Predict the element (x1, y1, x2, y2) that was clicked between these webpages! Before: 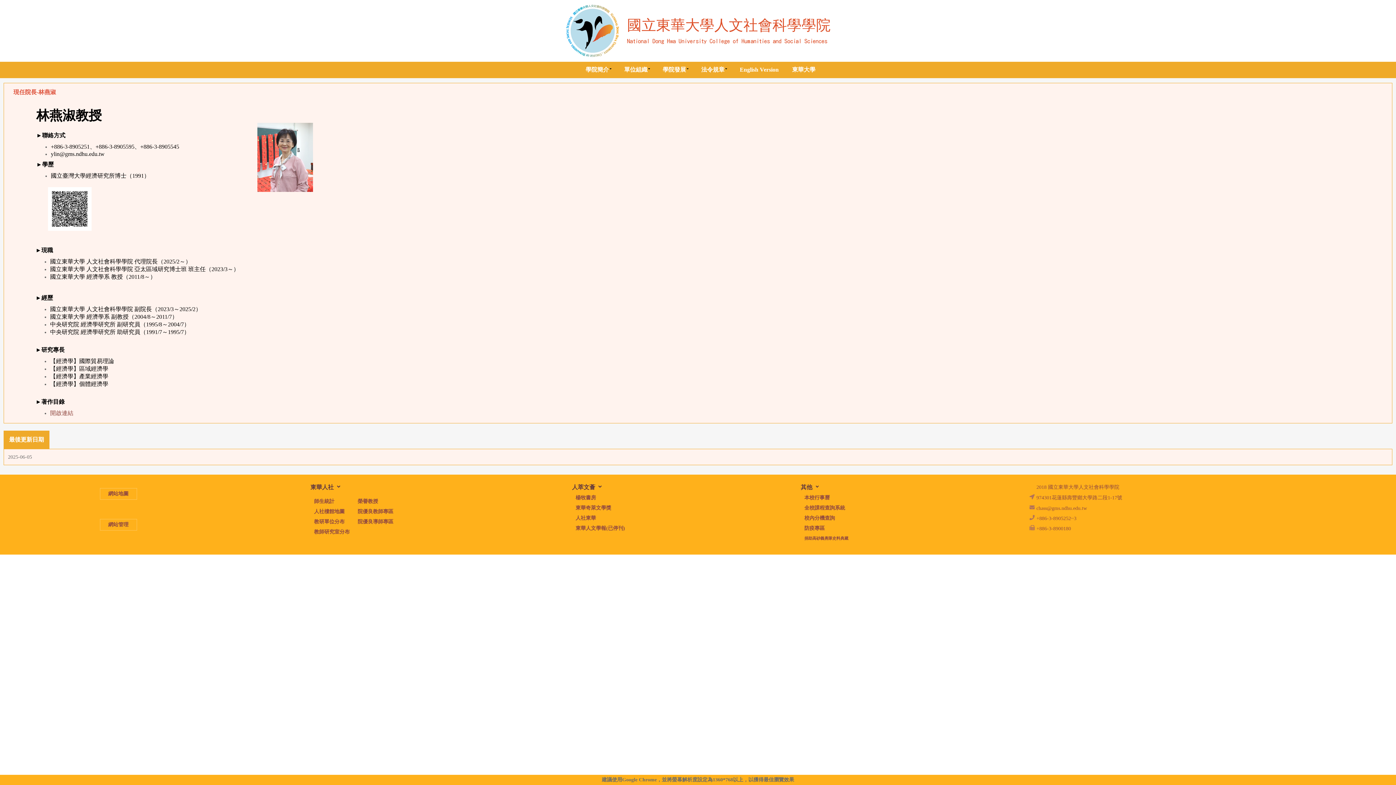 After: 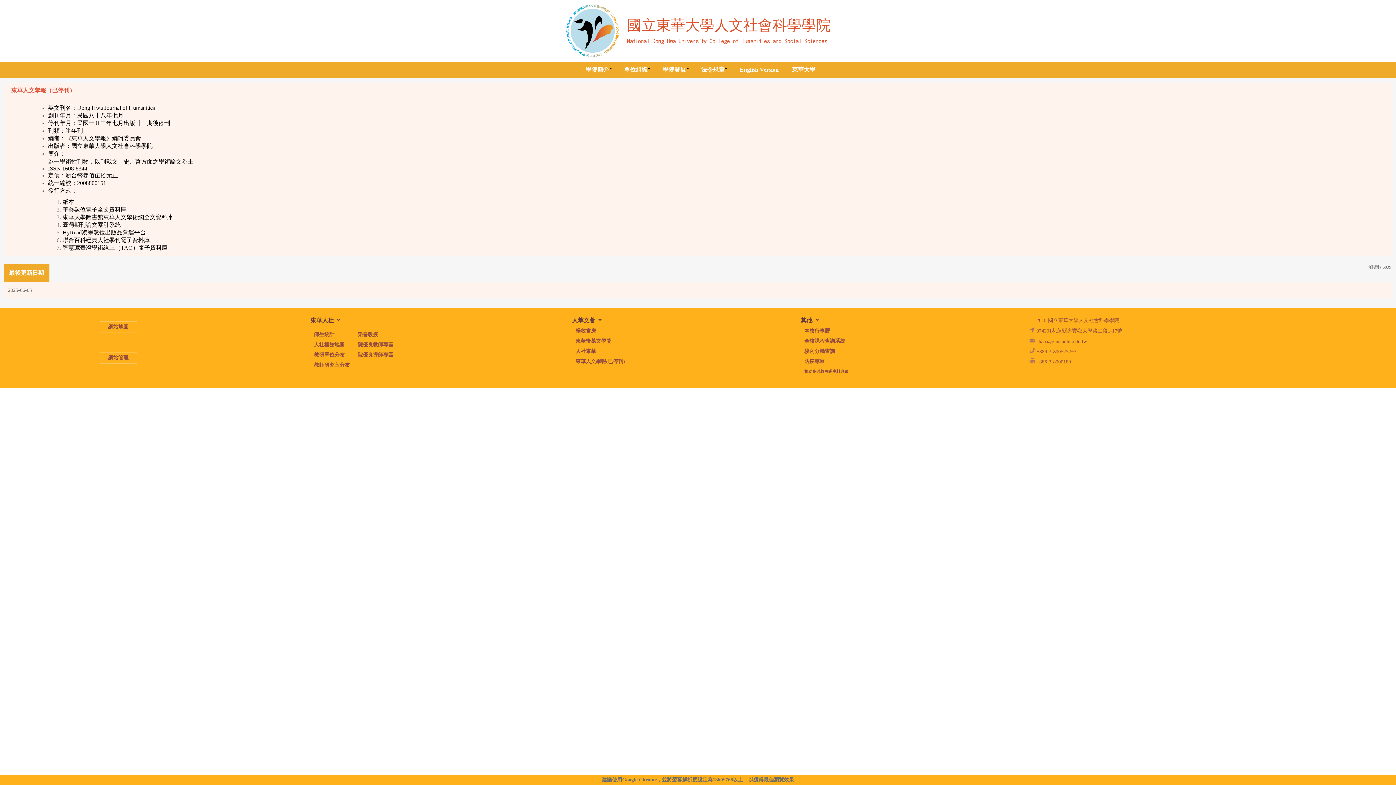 Action: label: 東華人文學報(已停刊) bbox: (575, 525, 625, 531)